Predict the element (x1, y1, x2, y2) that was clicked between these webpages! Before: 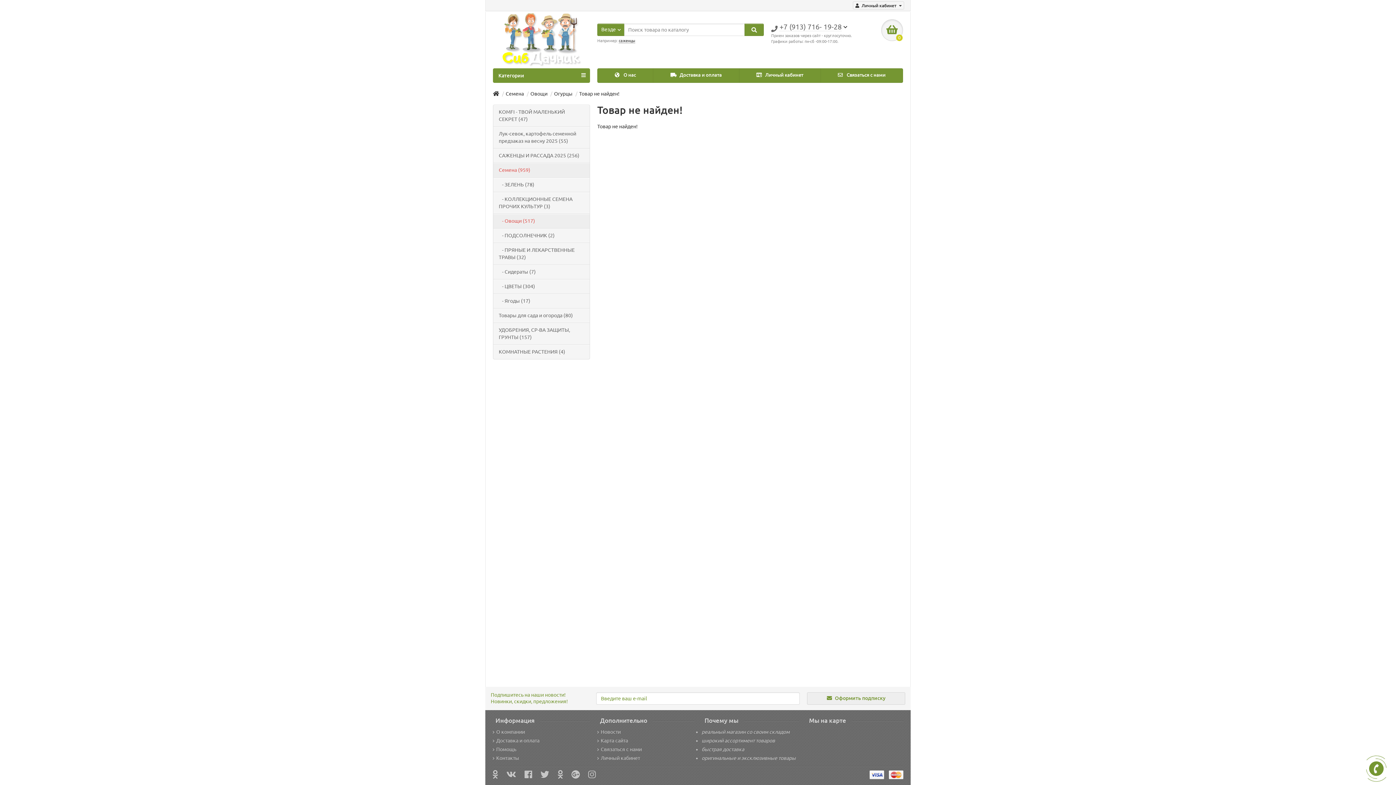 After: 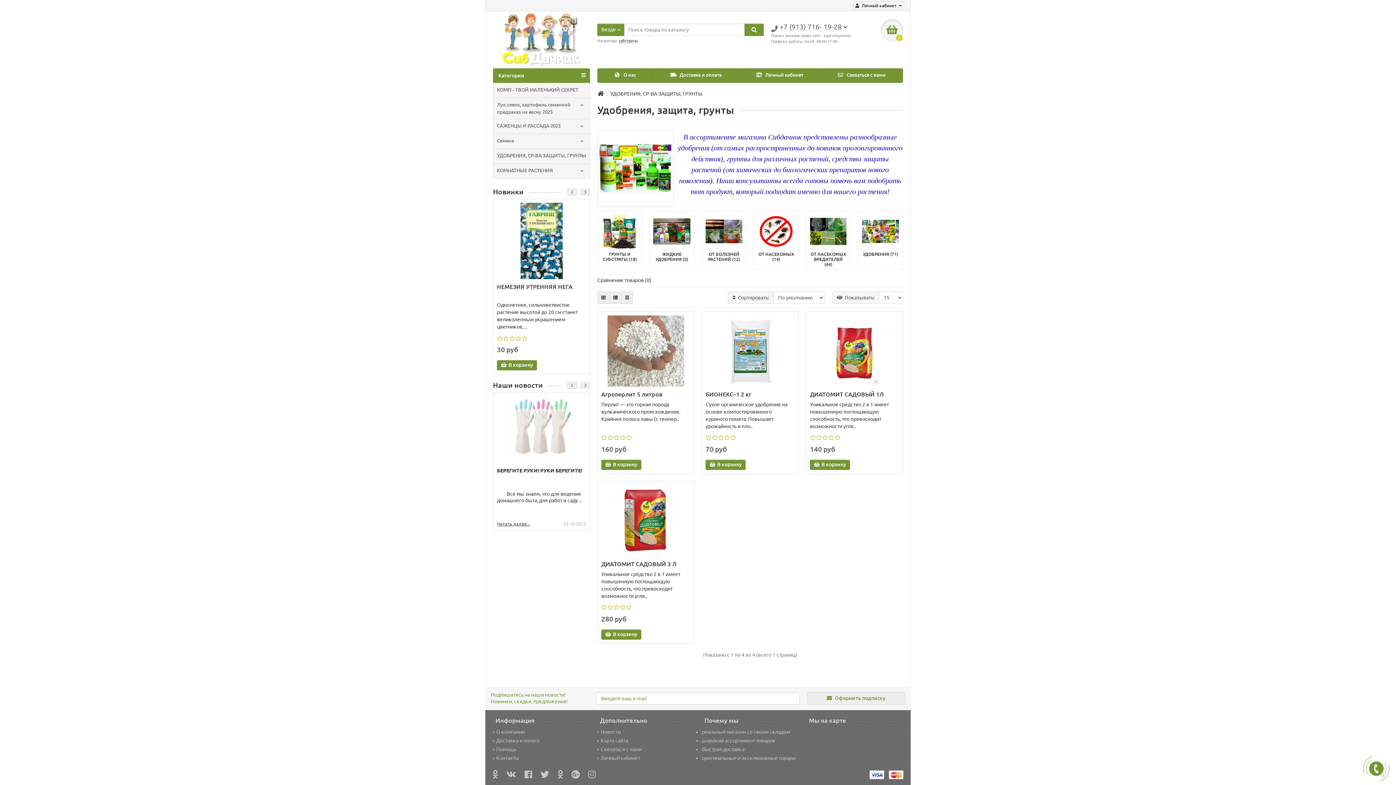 Action: label: УДОБРЕНИЯ, СР-ВА ЗАЩИТЫ, ГРУНТЫ (157) bbox: (493, 323, 590, 345)